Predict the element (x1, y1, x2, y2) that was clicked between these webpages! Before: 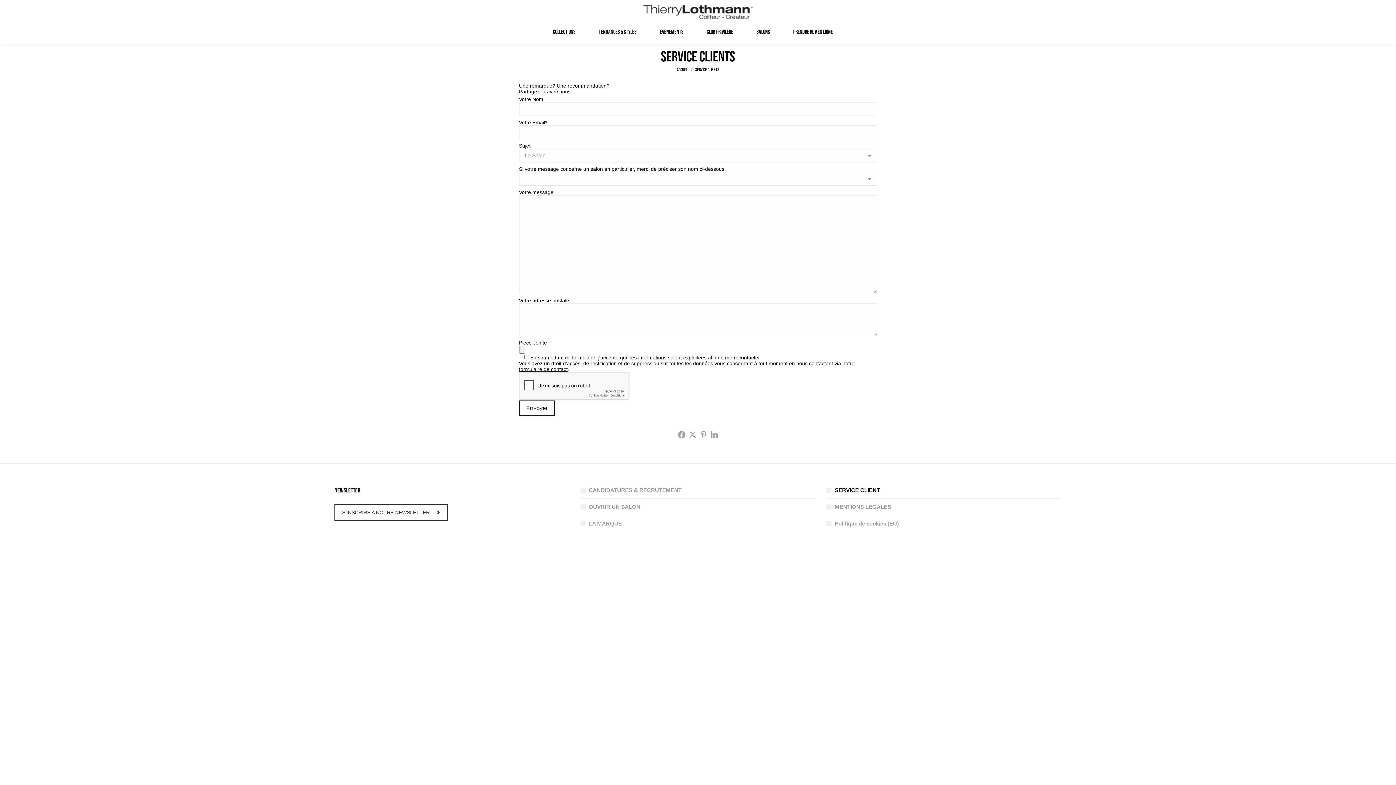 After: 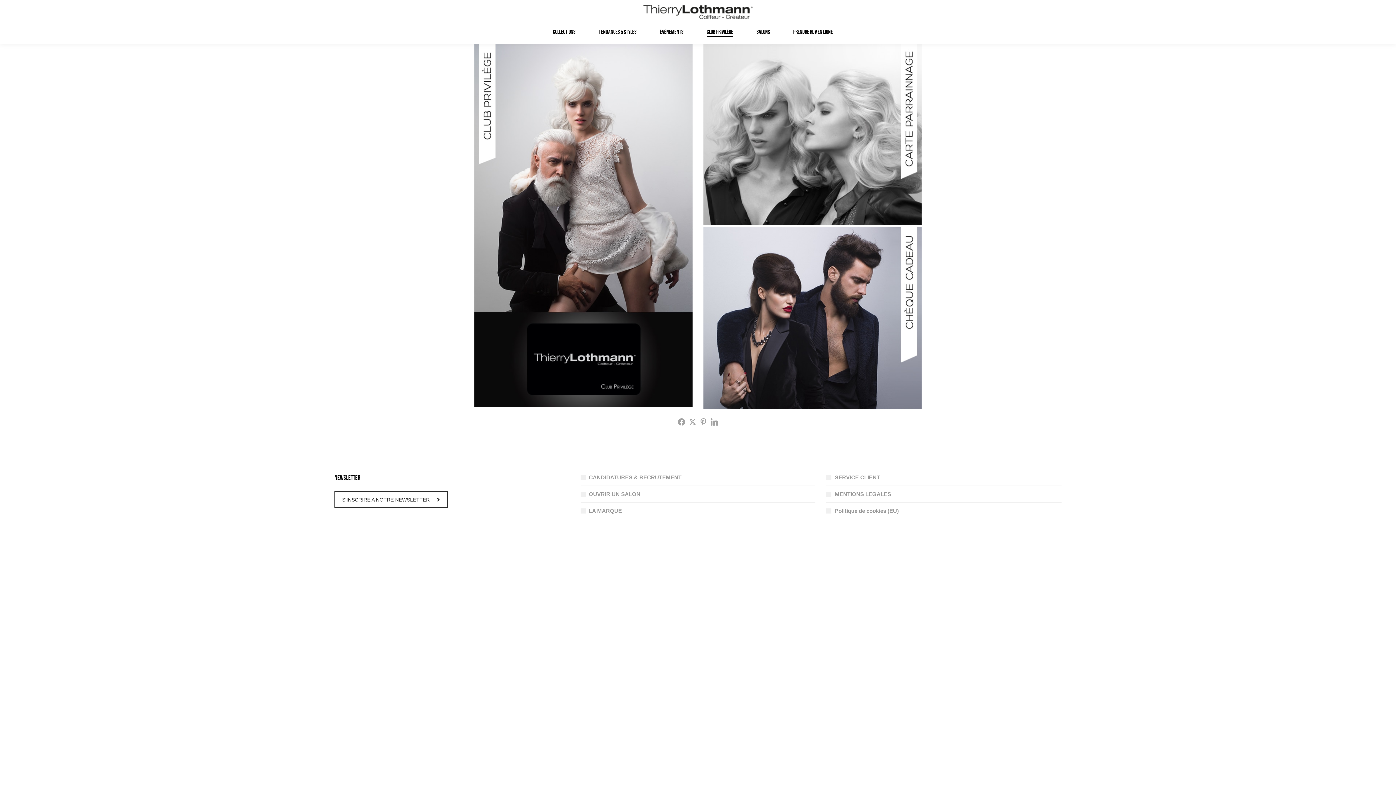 Action: label: CLUB PRIVILÈGE bbox: (696, 27, 744, 36)